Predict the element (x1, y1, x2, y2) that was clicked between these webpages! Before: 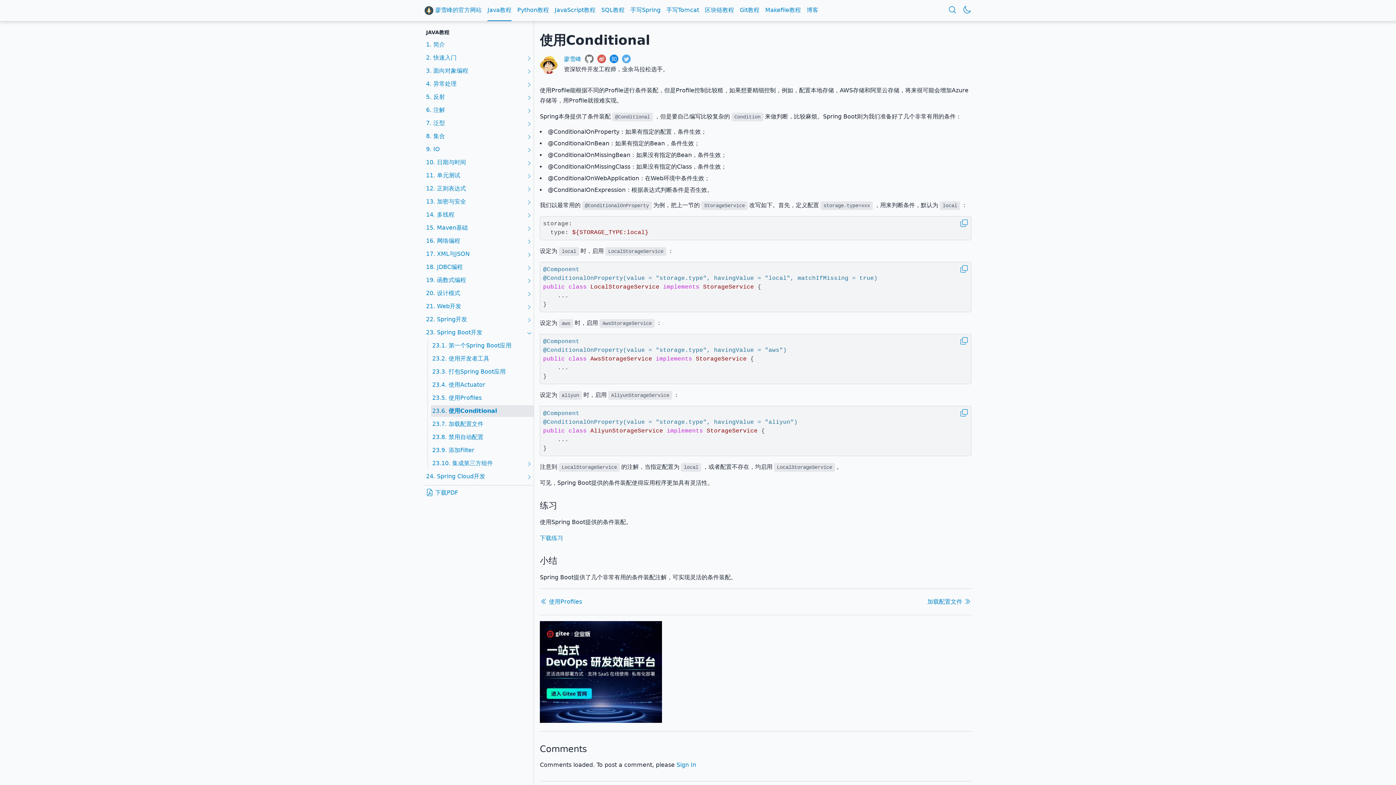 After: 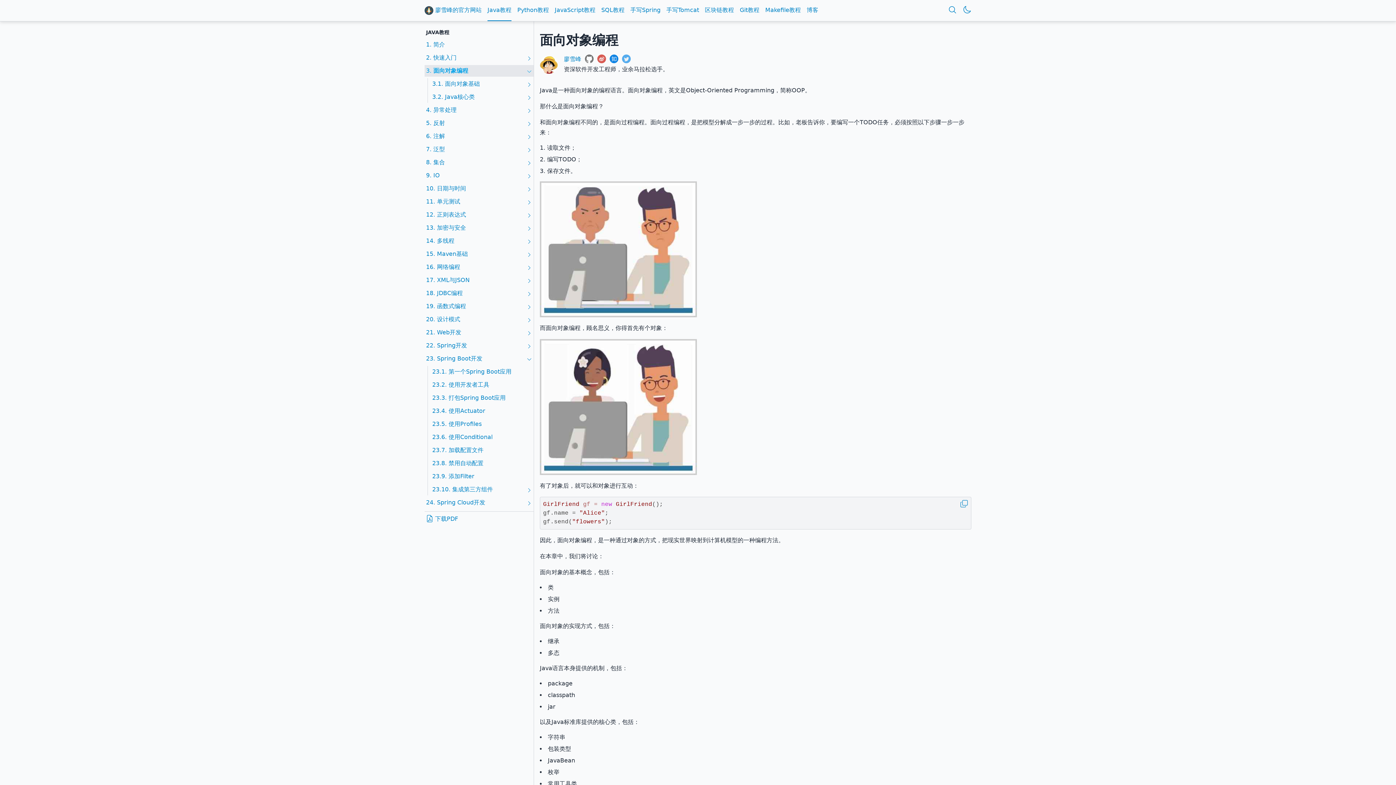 Action: bbox: (424, 65, 533, 76) label: 3. 面向对象编程